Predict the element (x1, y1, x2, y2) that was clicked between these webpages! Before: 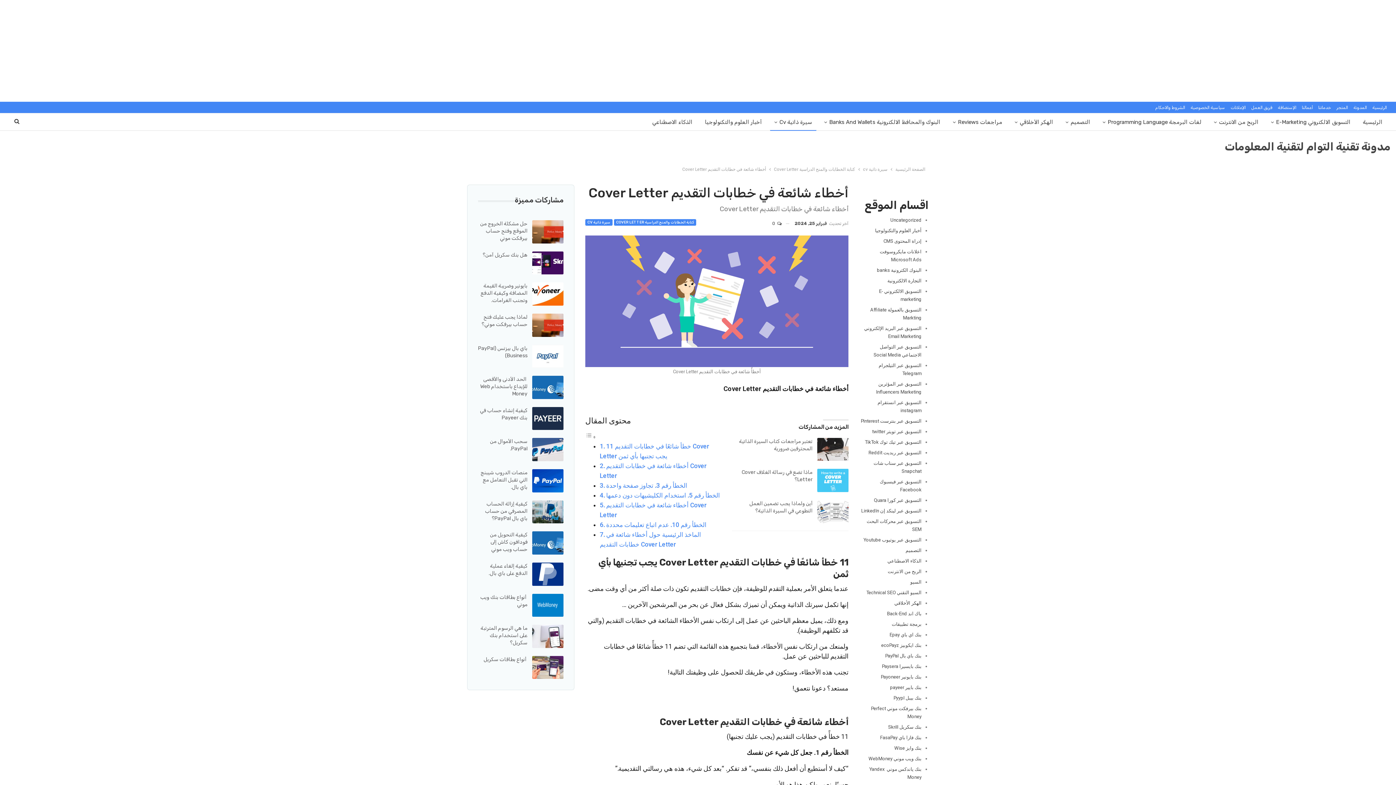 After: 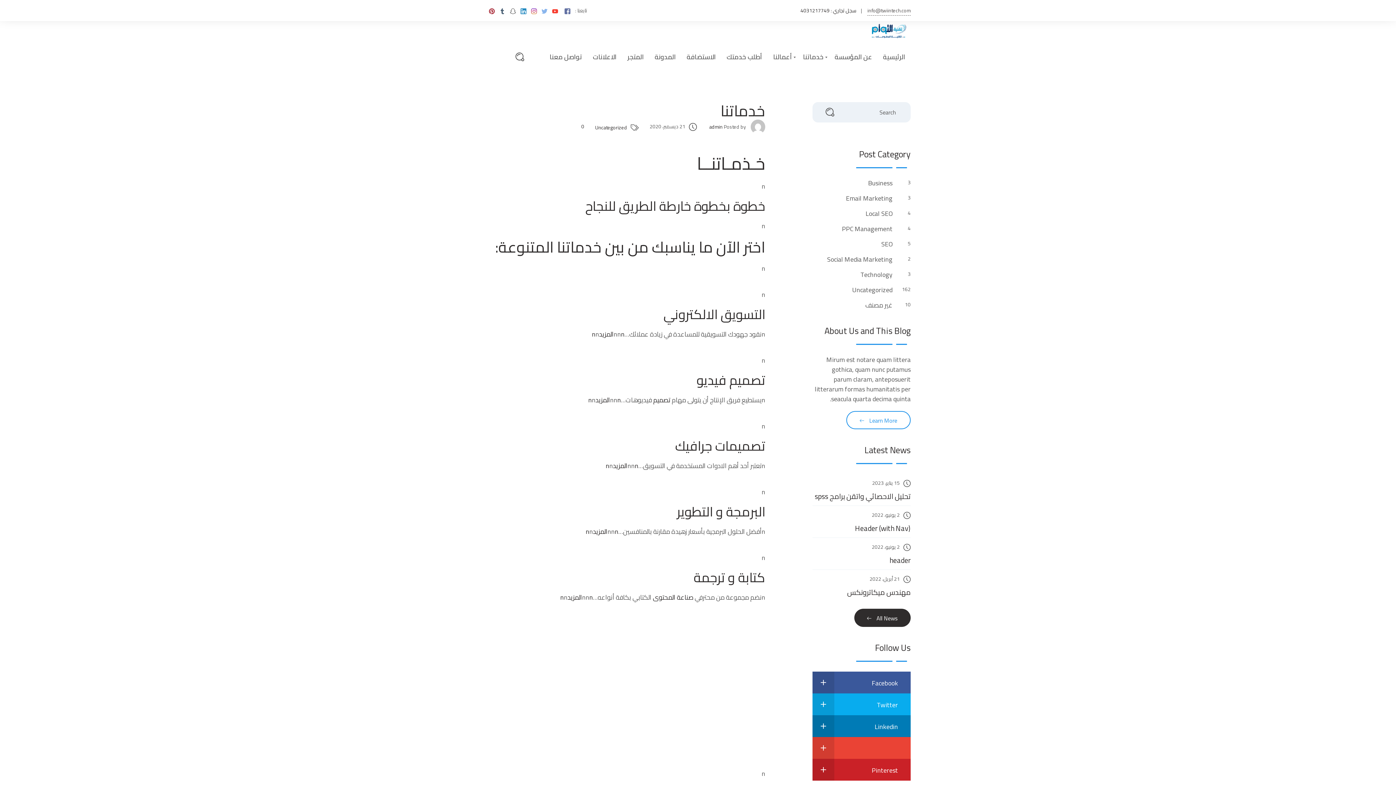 Action: label: خدماتنا bbox: (1318, 105, 1331, 110)